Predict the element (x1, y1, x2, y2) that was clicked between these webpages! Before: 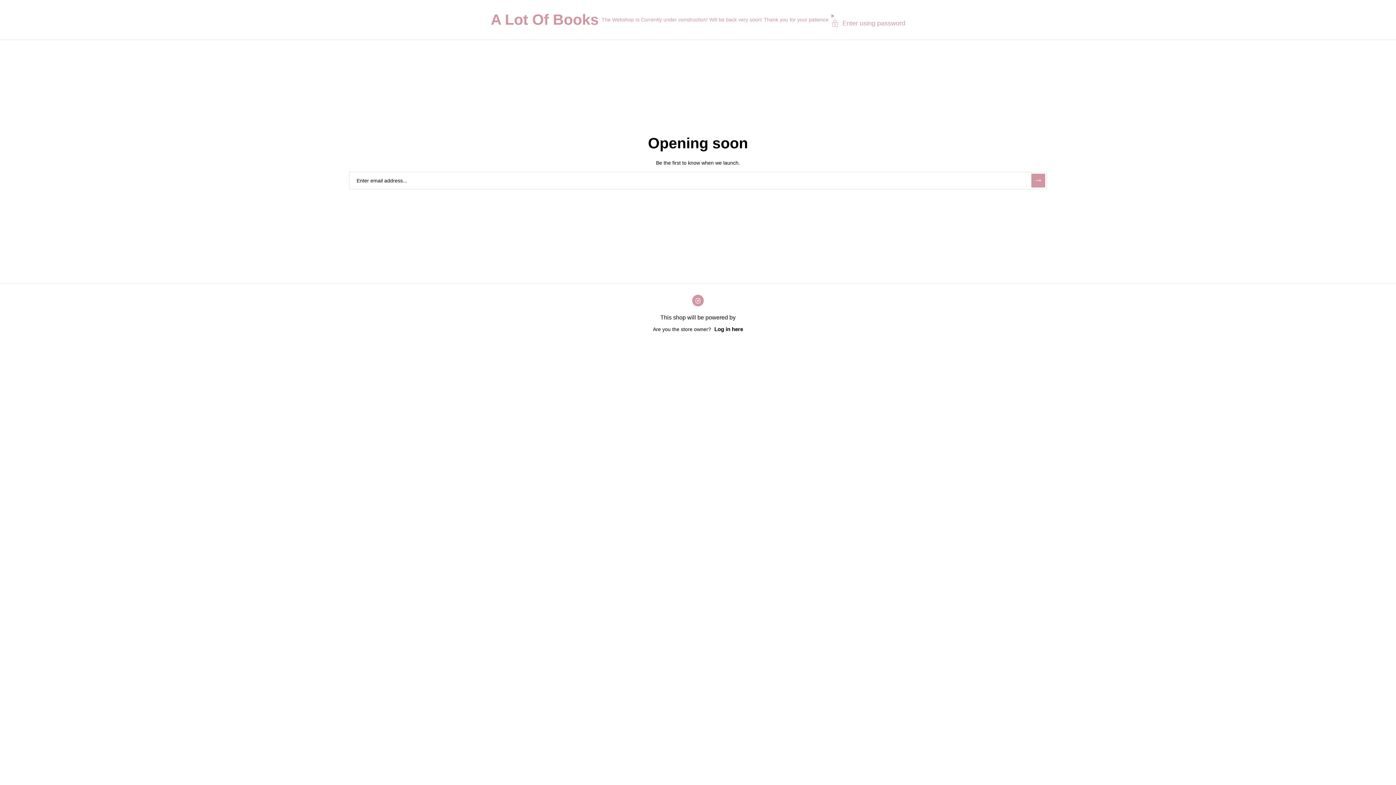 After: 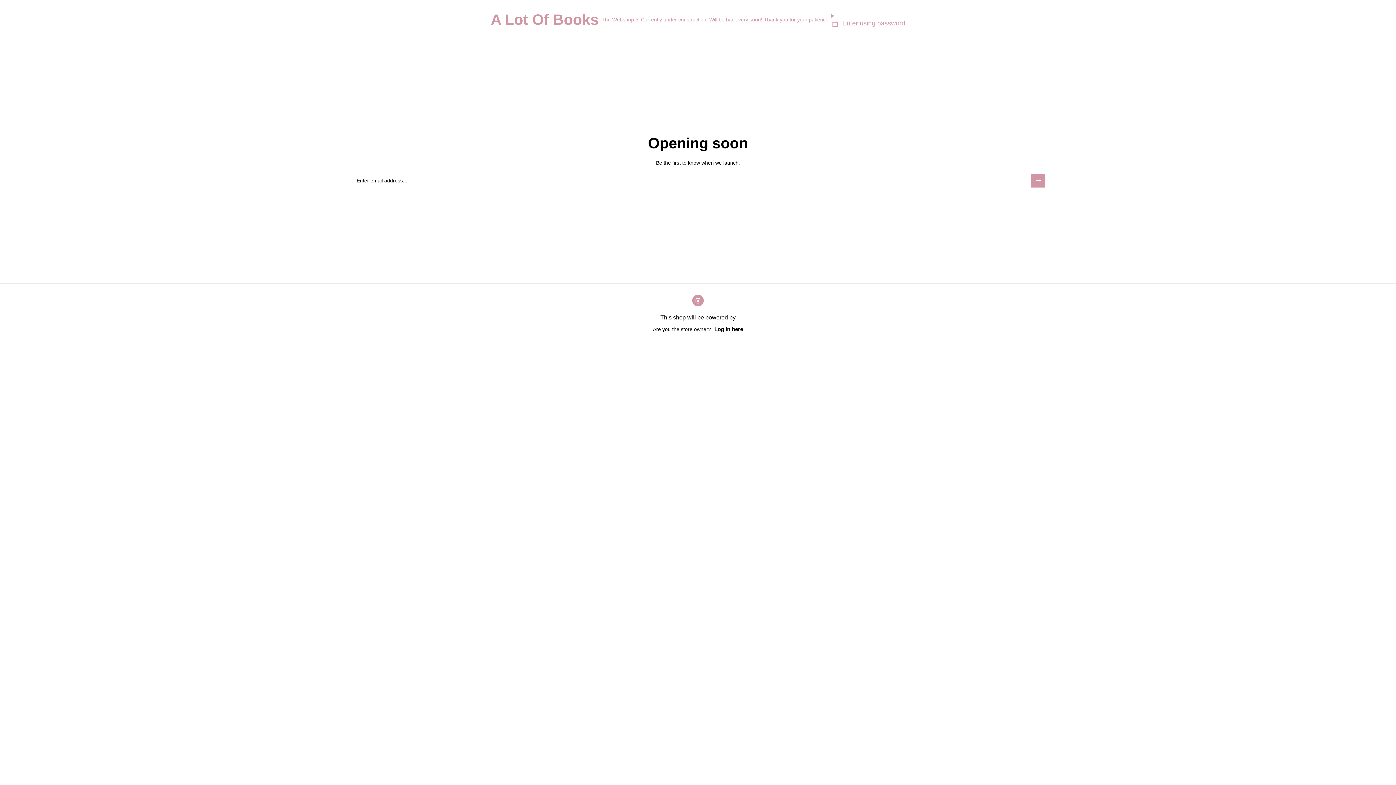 Action: bbox: (692, 294, 704, 306)